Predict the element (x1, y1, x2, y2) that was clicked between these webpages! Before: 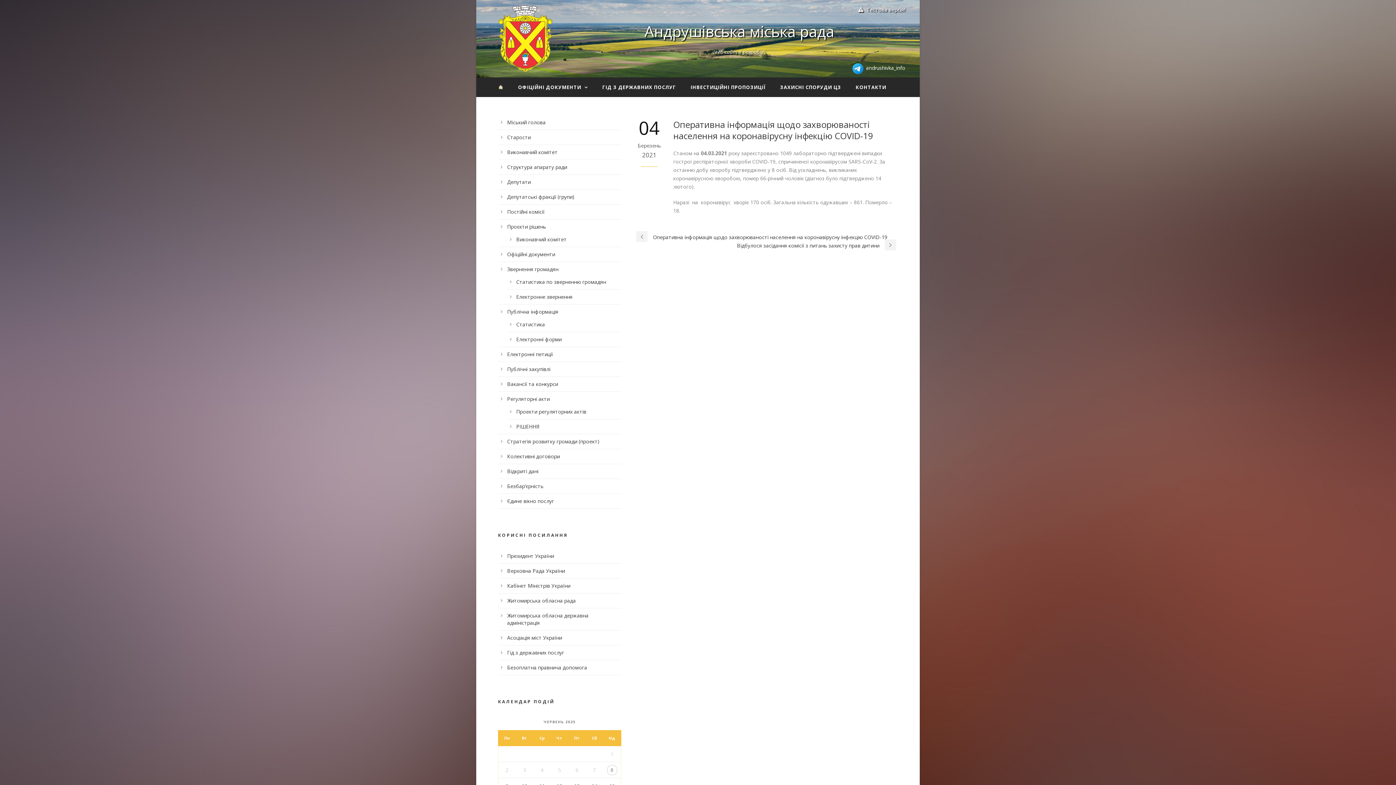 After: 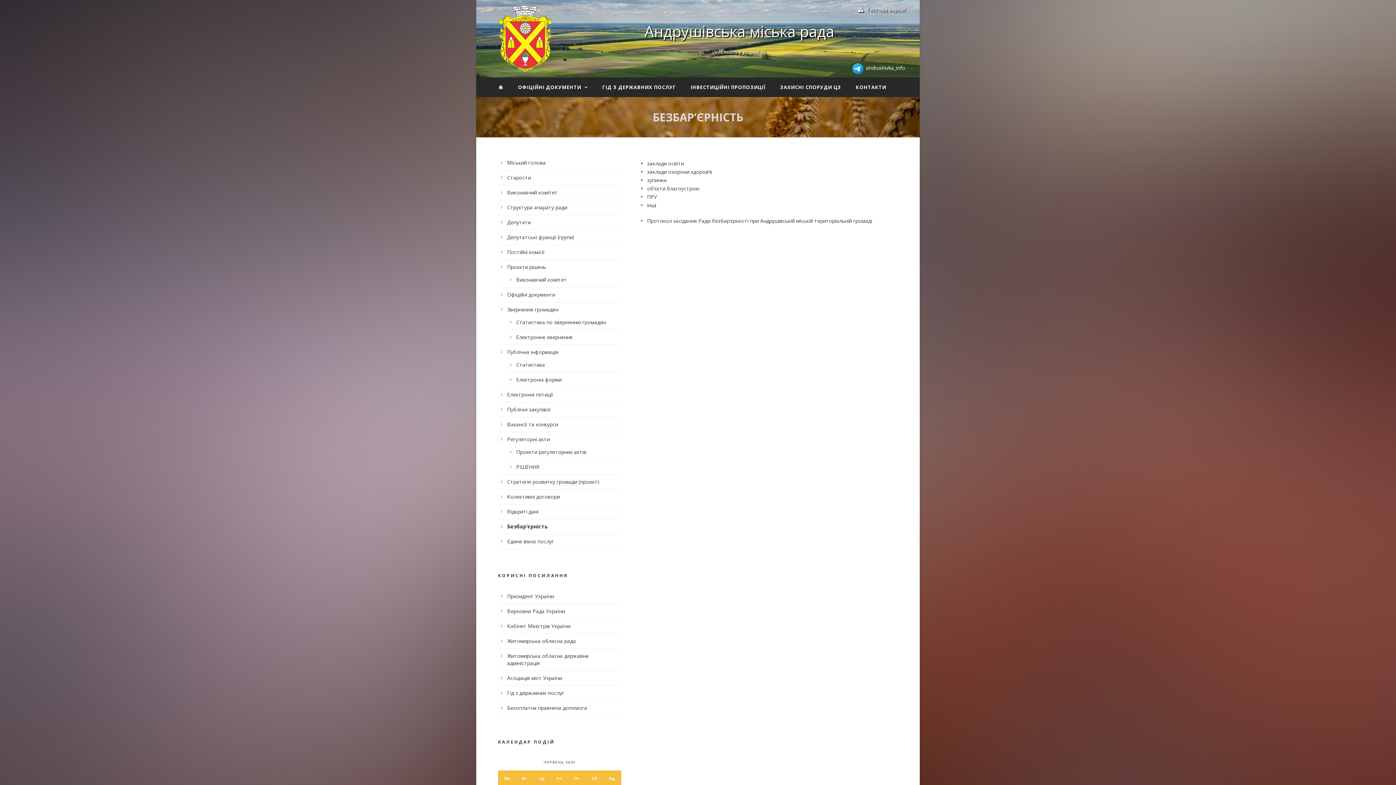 Action: label: Безбар’єрність bbox: (507, 482, 543, 489)